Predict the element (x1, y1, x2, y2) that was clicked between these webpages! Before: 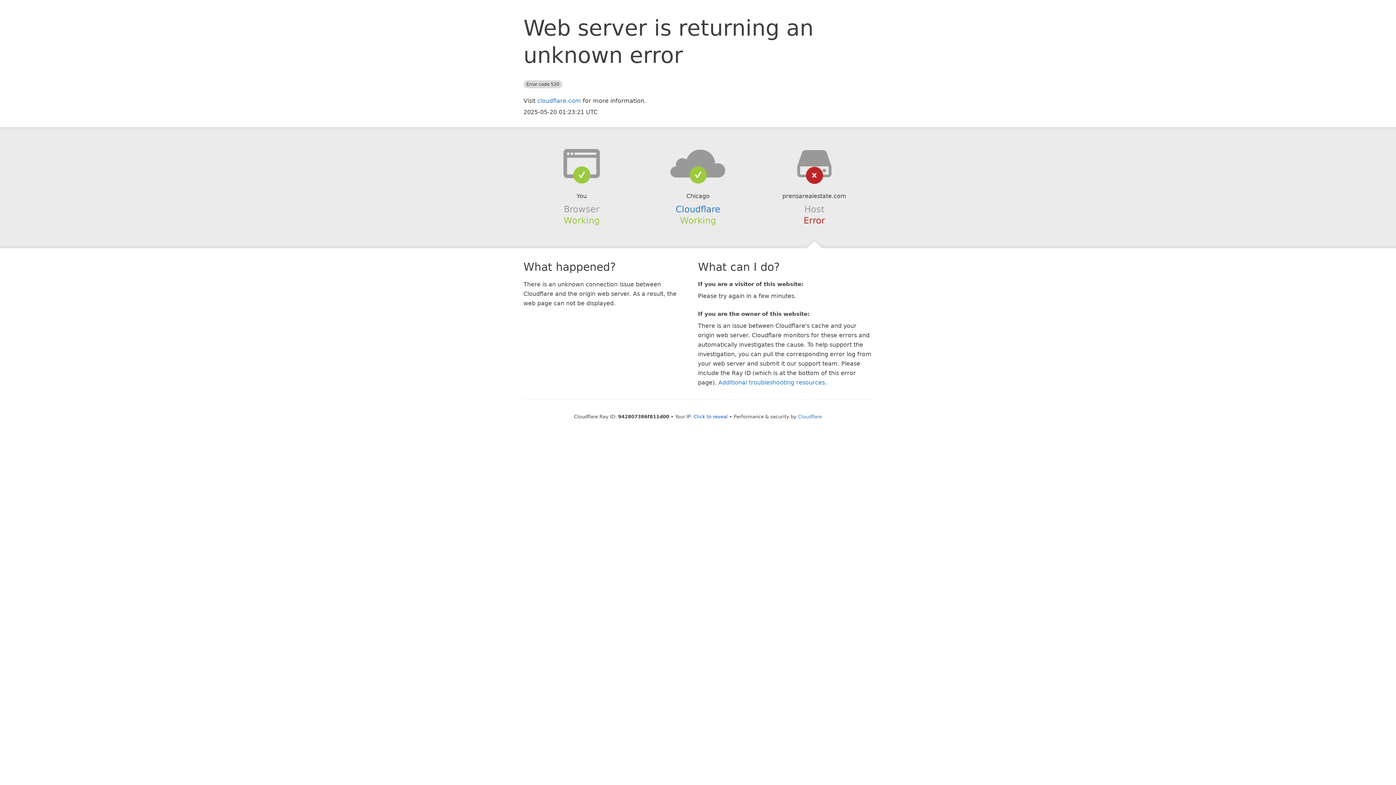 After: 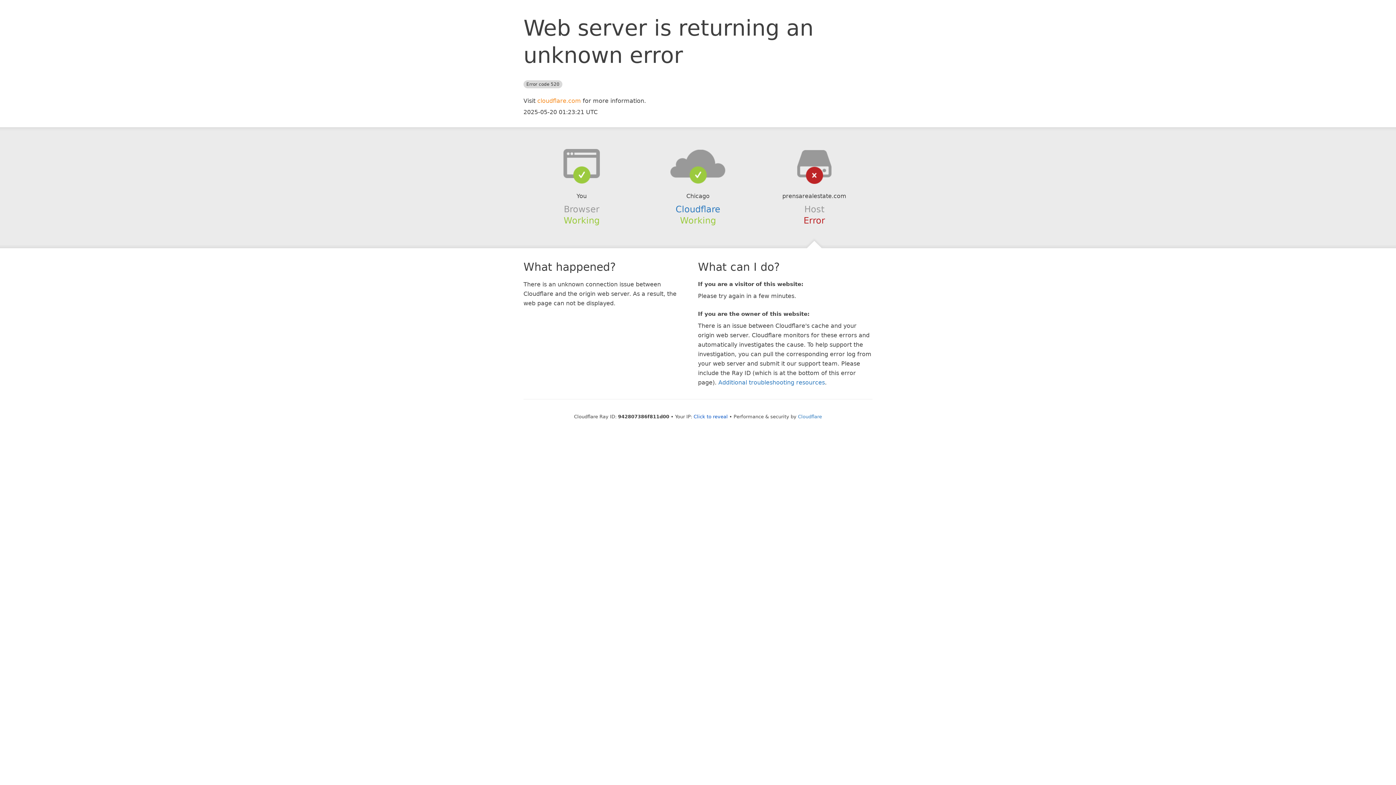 Action: bbox: (537, 97, 581, 104) label: cloudflare.com